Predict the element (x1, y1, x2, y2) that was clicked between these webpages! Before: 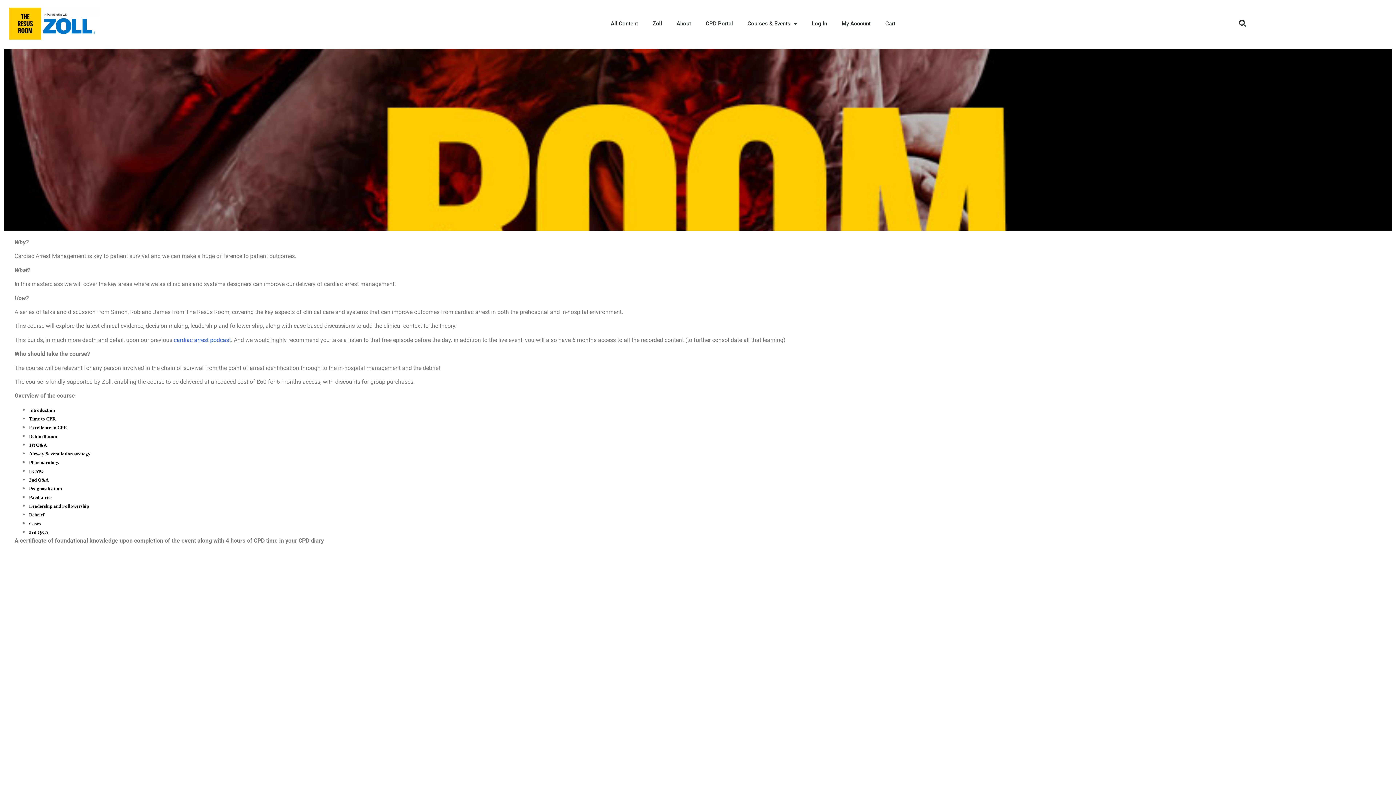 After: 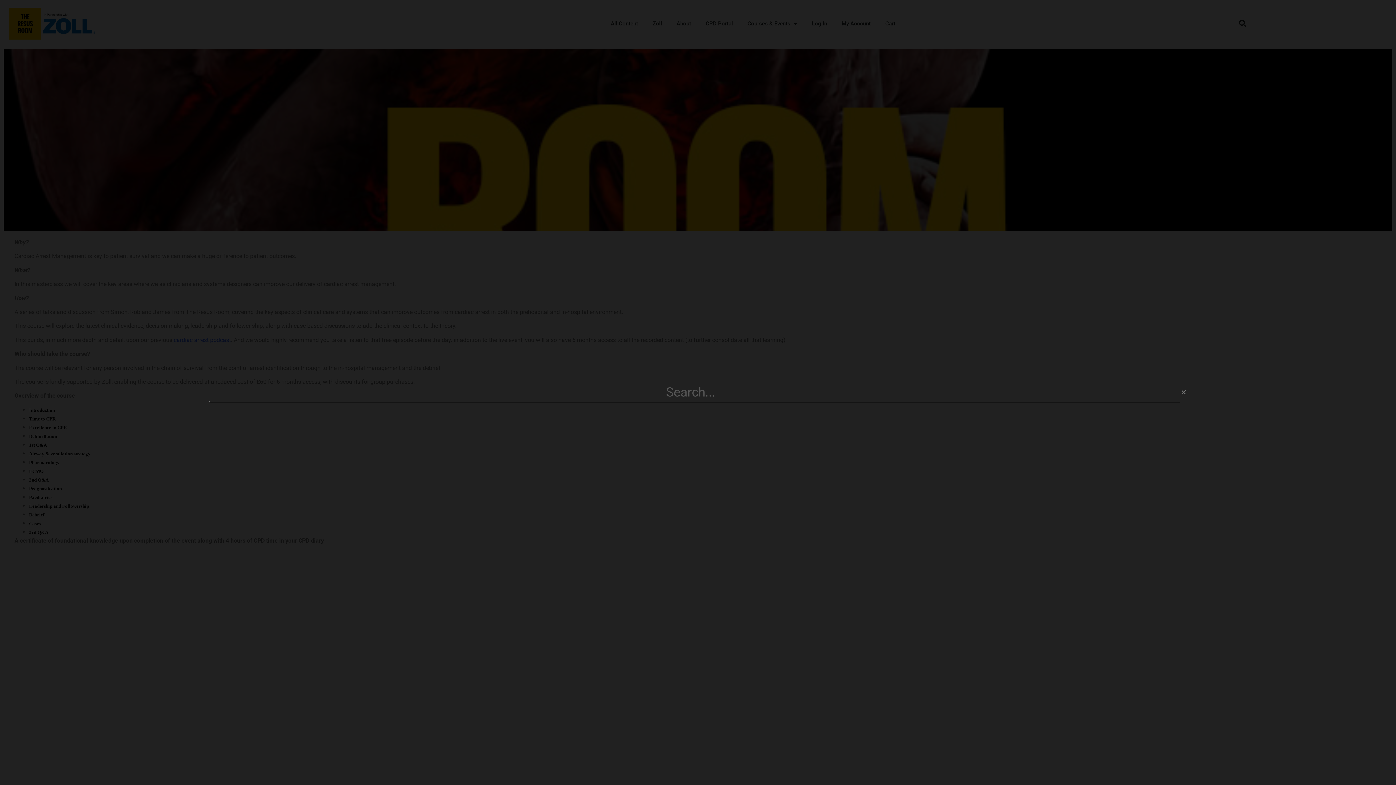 Action: label: Search bbox: (1235, 16, 1250, 30)